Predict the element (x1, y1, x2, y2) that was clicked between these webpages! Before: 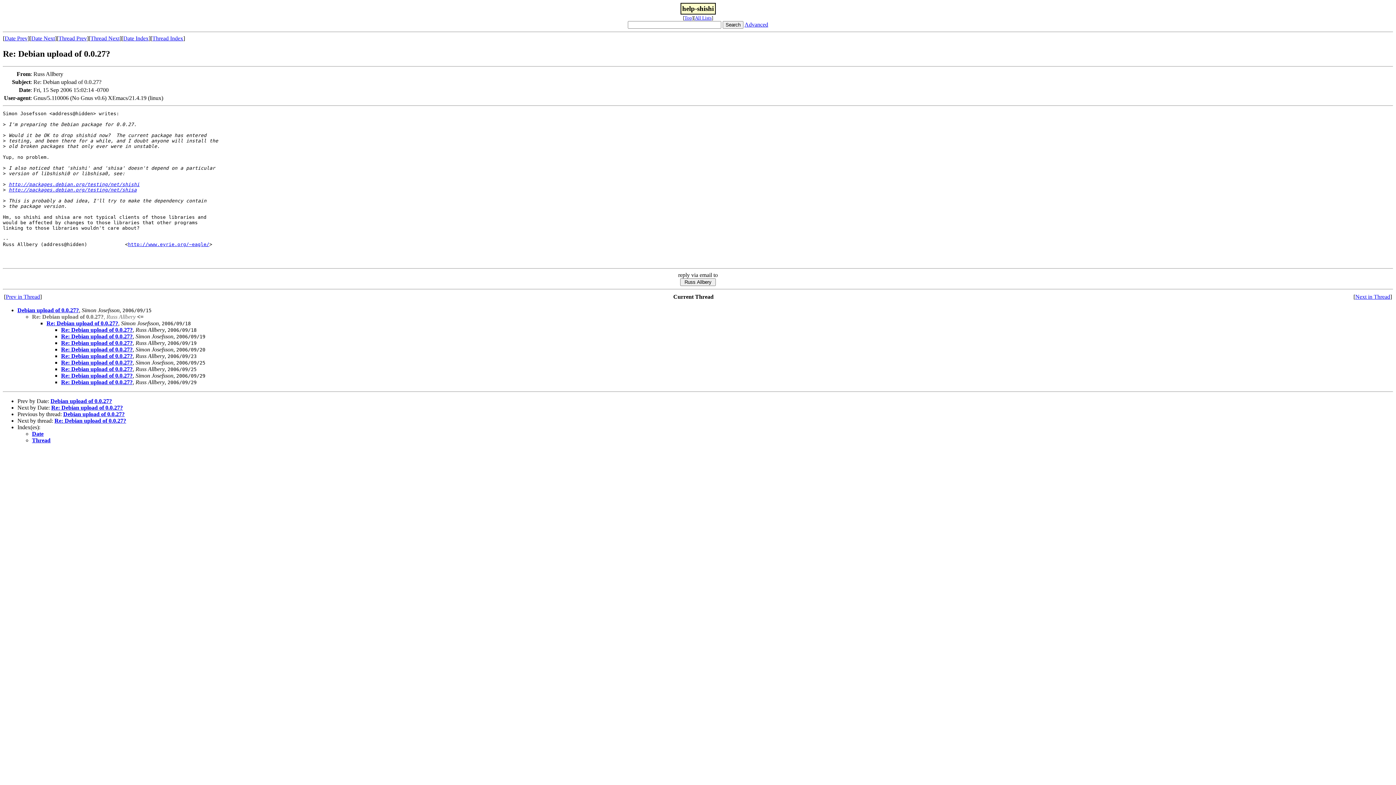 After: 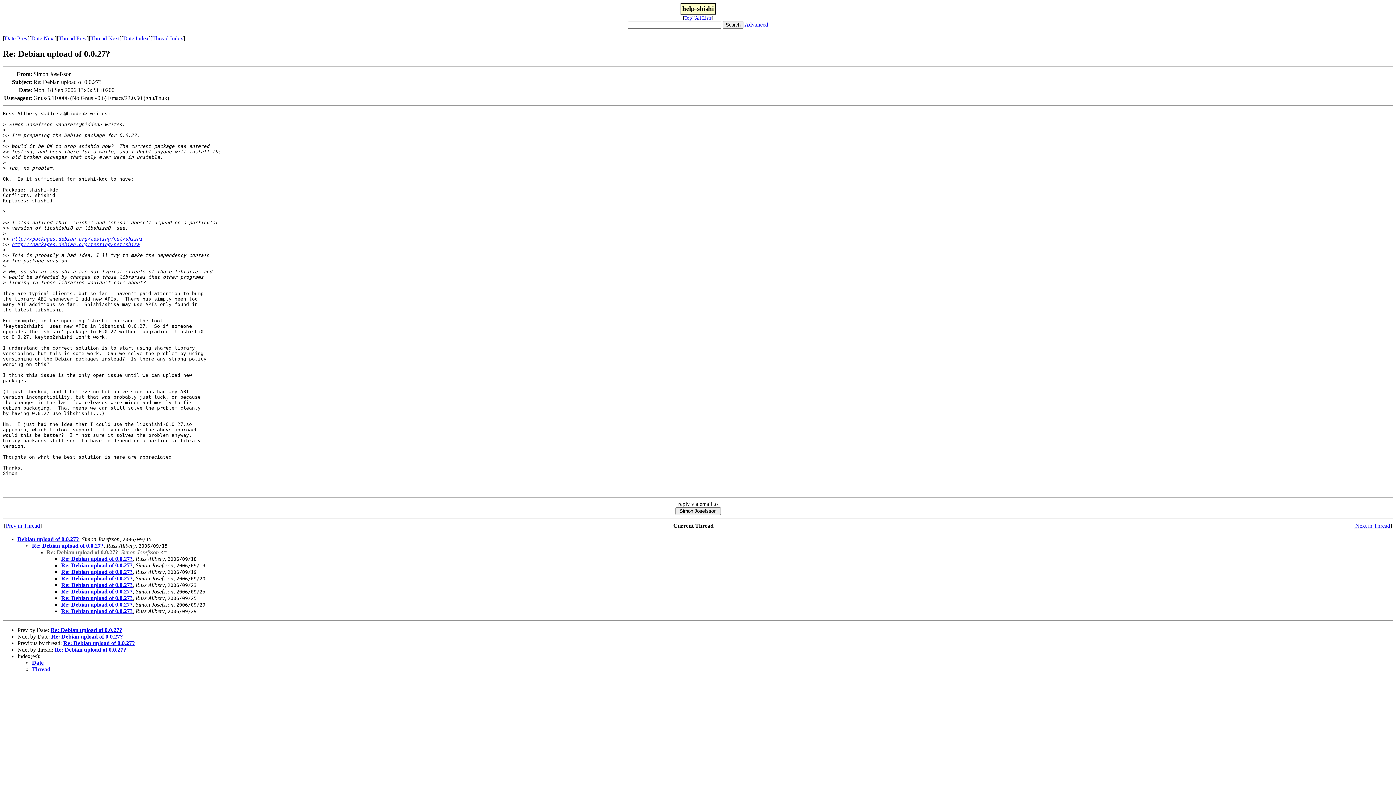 Action: bbox: (51, 404, 122, 410) label: Re: Debian upload of 0.0.27?